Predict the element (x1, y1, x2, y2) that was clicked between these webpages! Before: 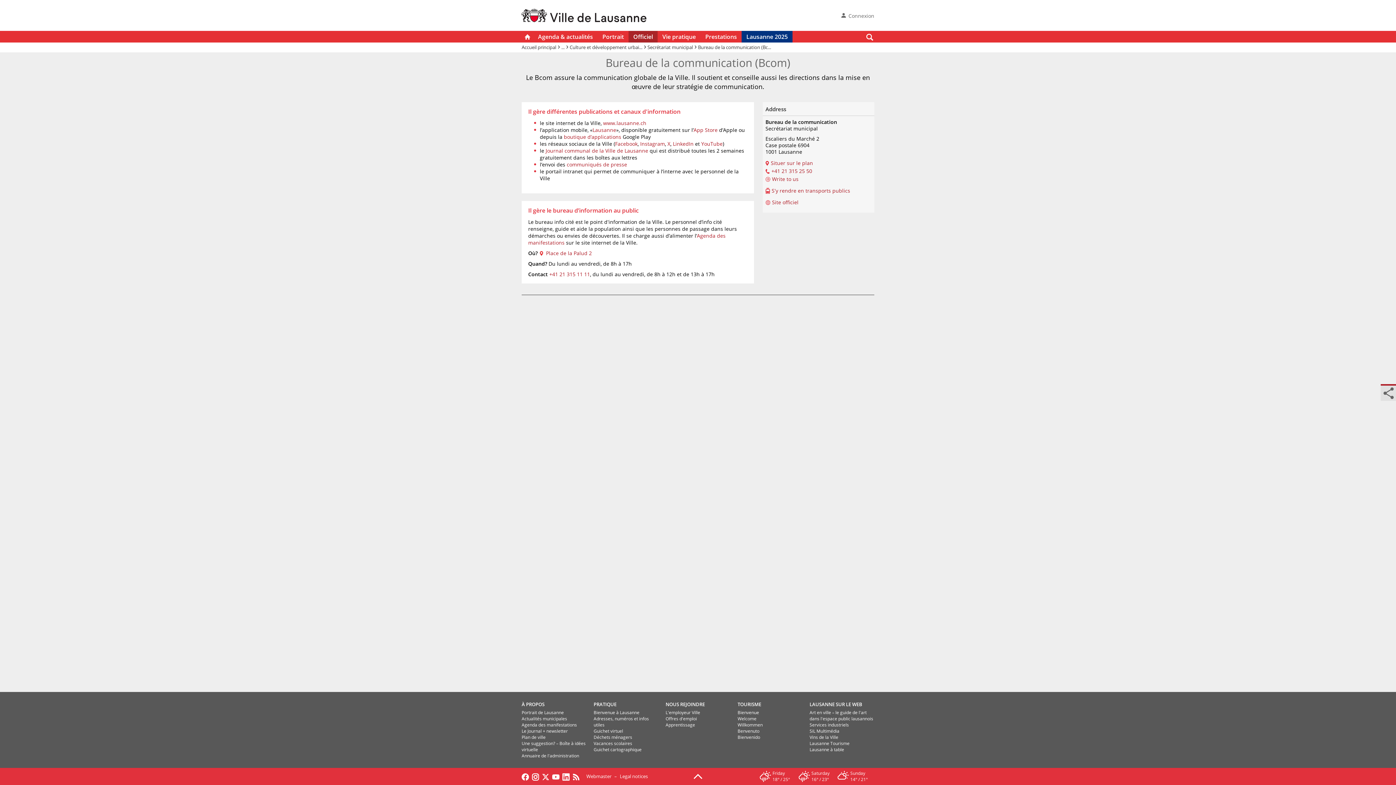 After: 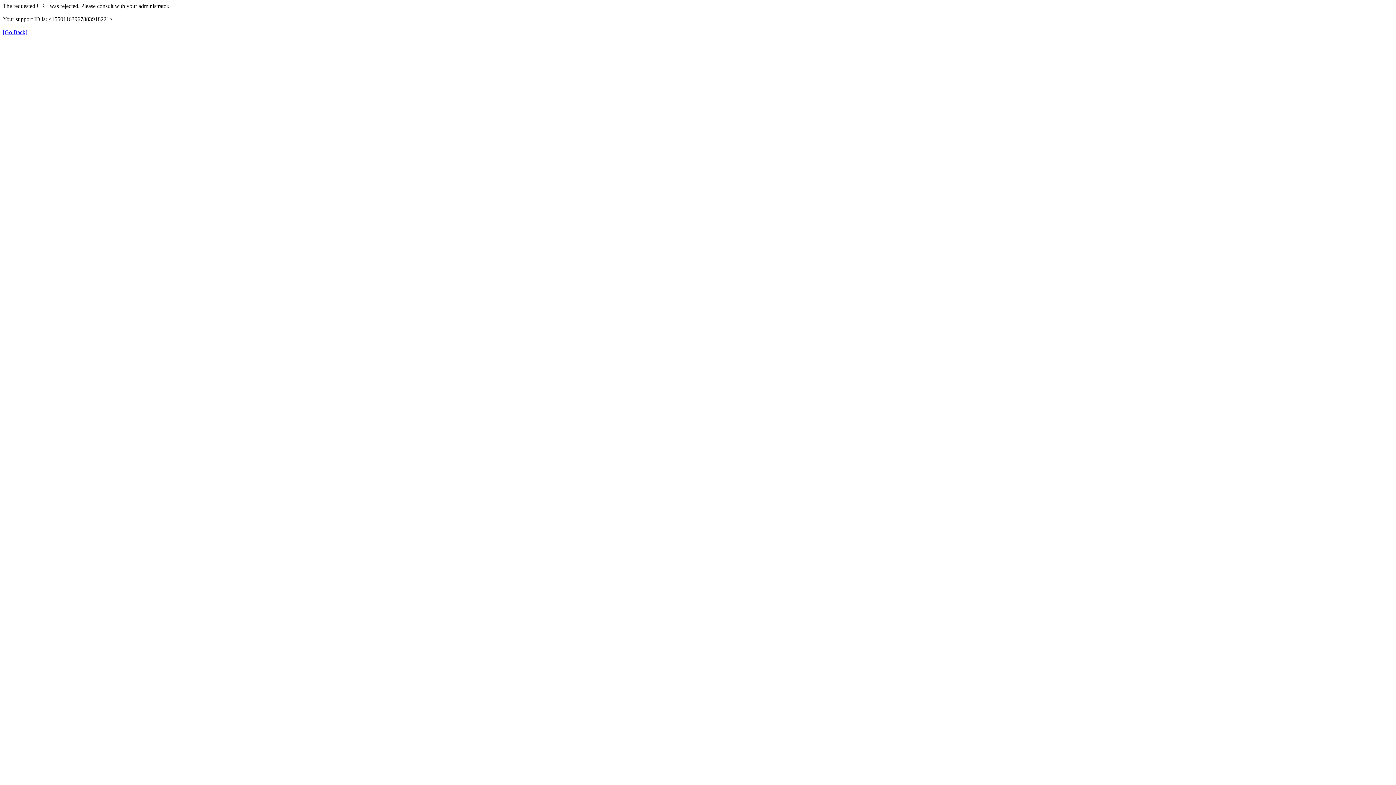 Action: bbox: (521, 716, 567, 722) label: Actualités municipales